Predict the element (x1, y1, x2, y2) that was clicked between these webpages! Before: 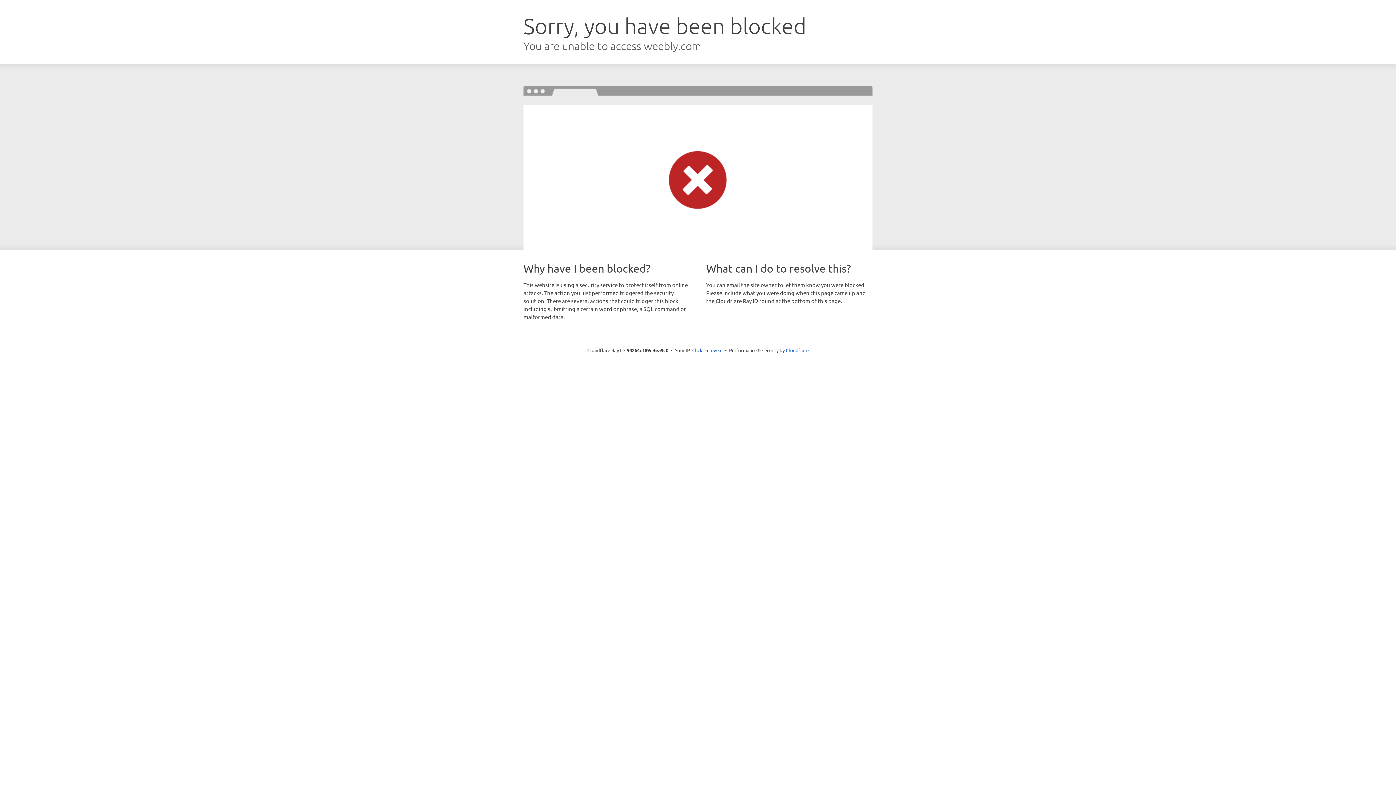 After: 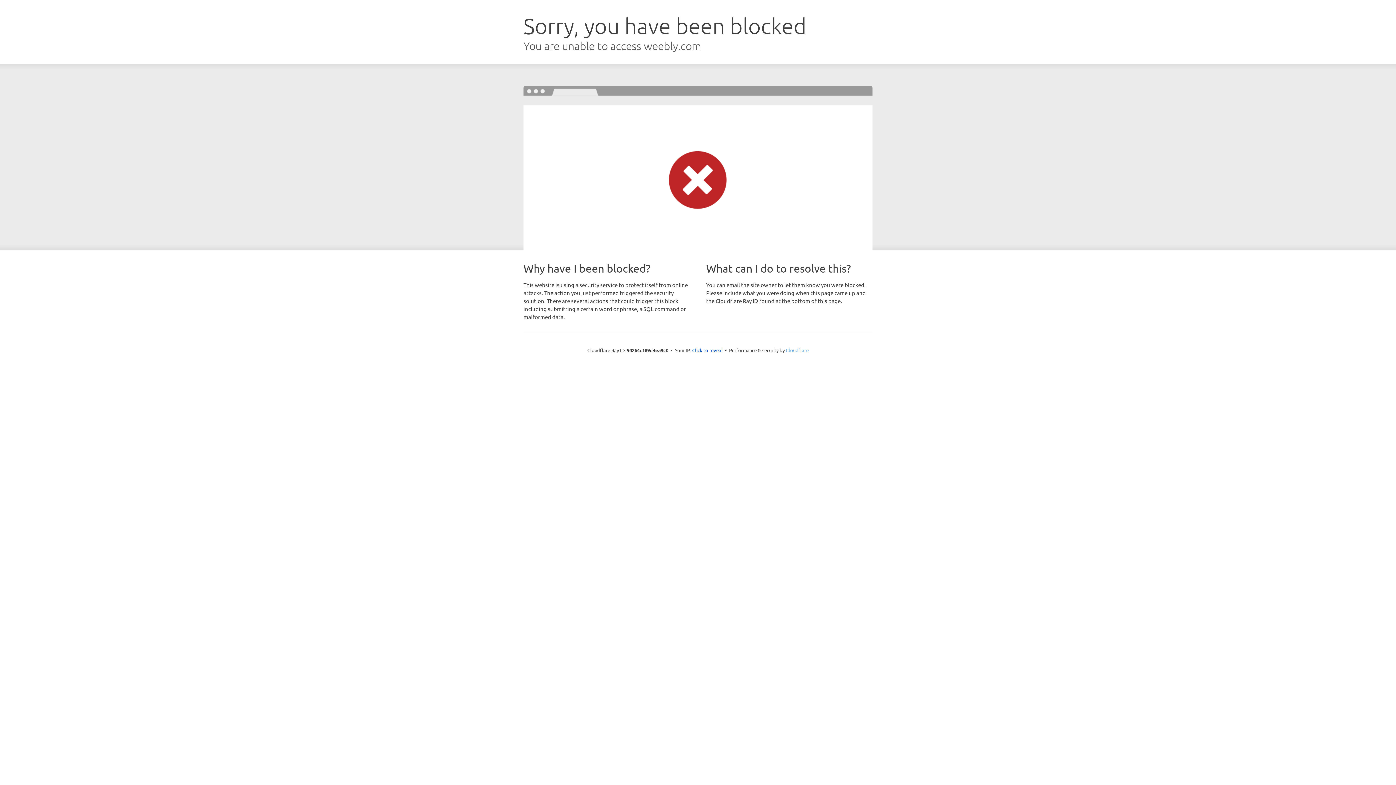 Action: bbox: (786, 347, 808, 353) label: Cloudflare